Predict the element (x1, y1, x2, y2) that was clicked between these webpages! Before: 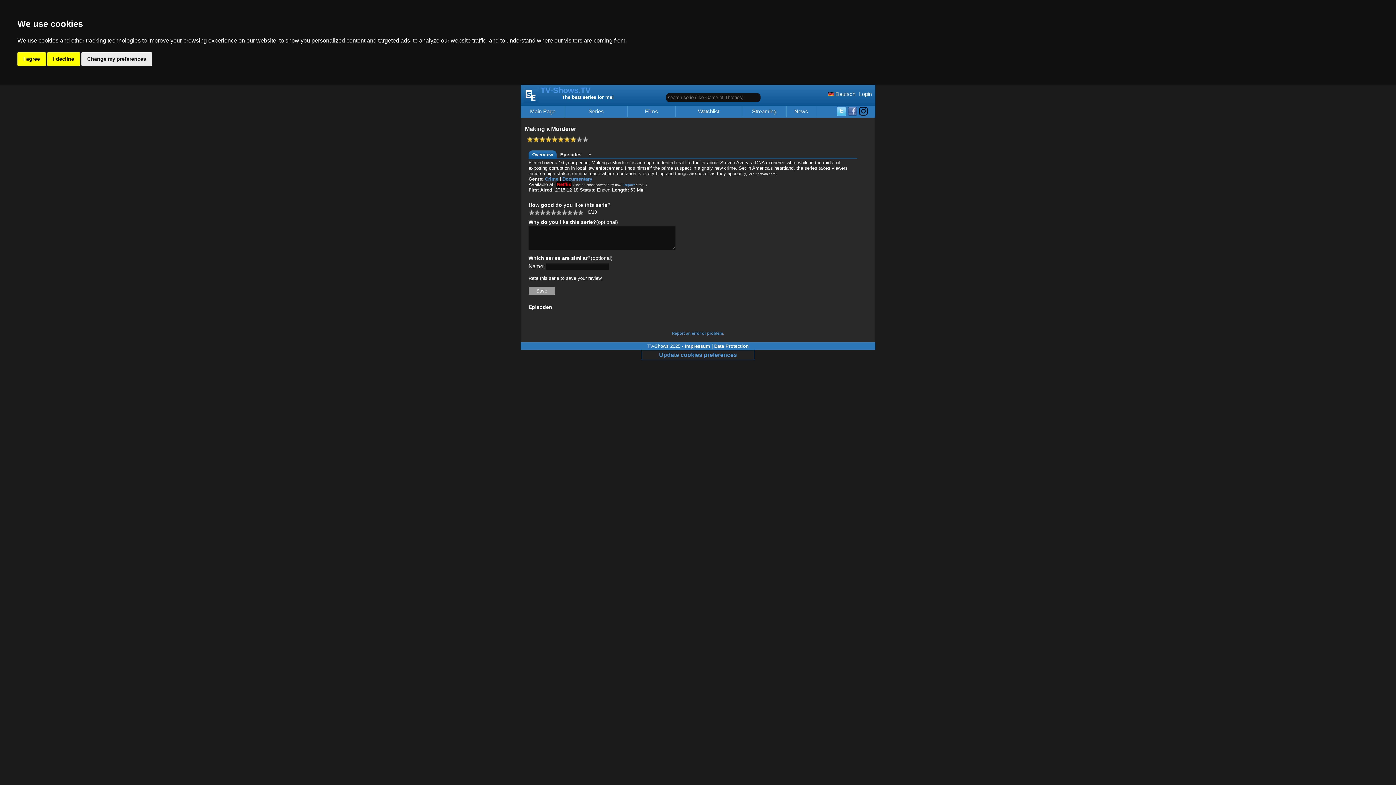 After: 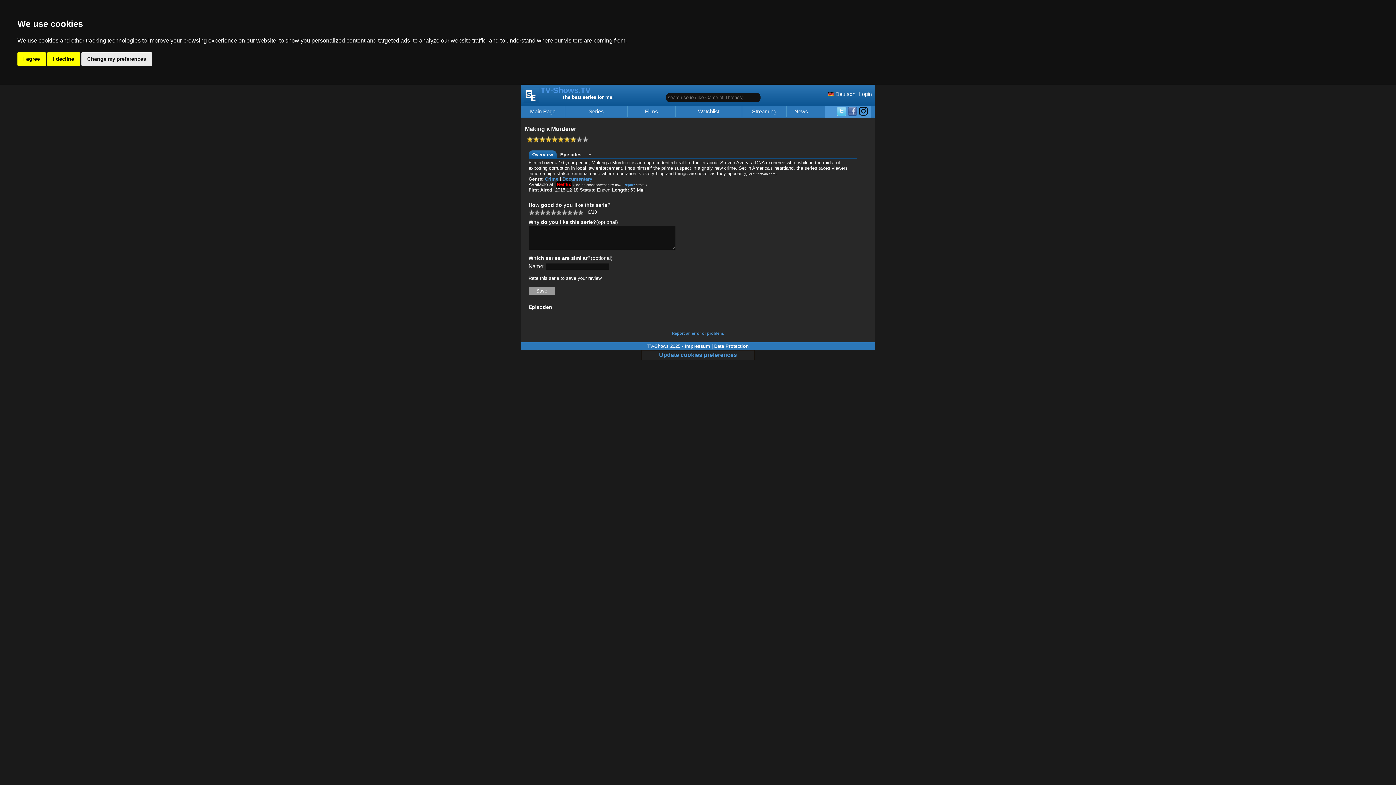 Action: bbox: (837, 106, 846, 116)